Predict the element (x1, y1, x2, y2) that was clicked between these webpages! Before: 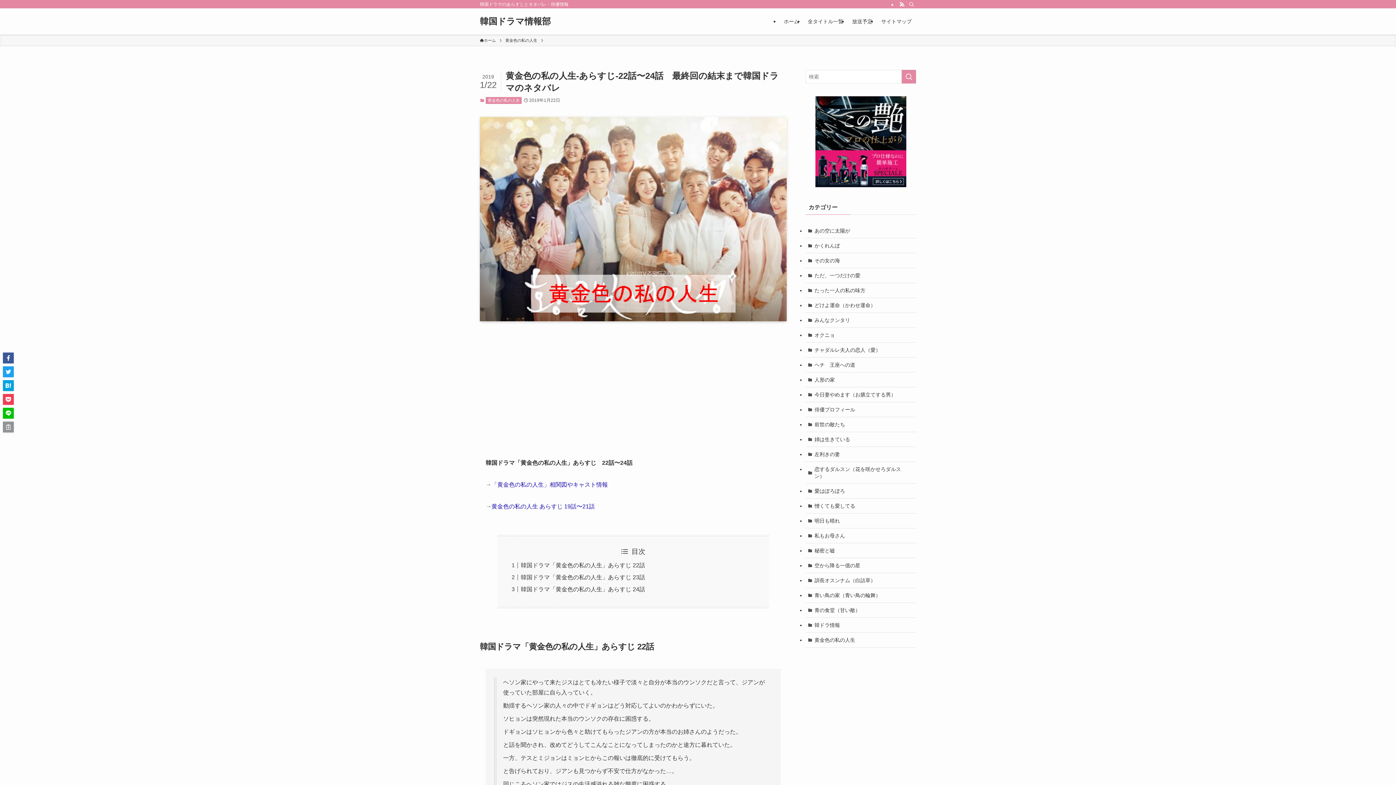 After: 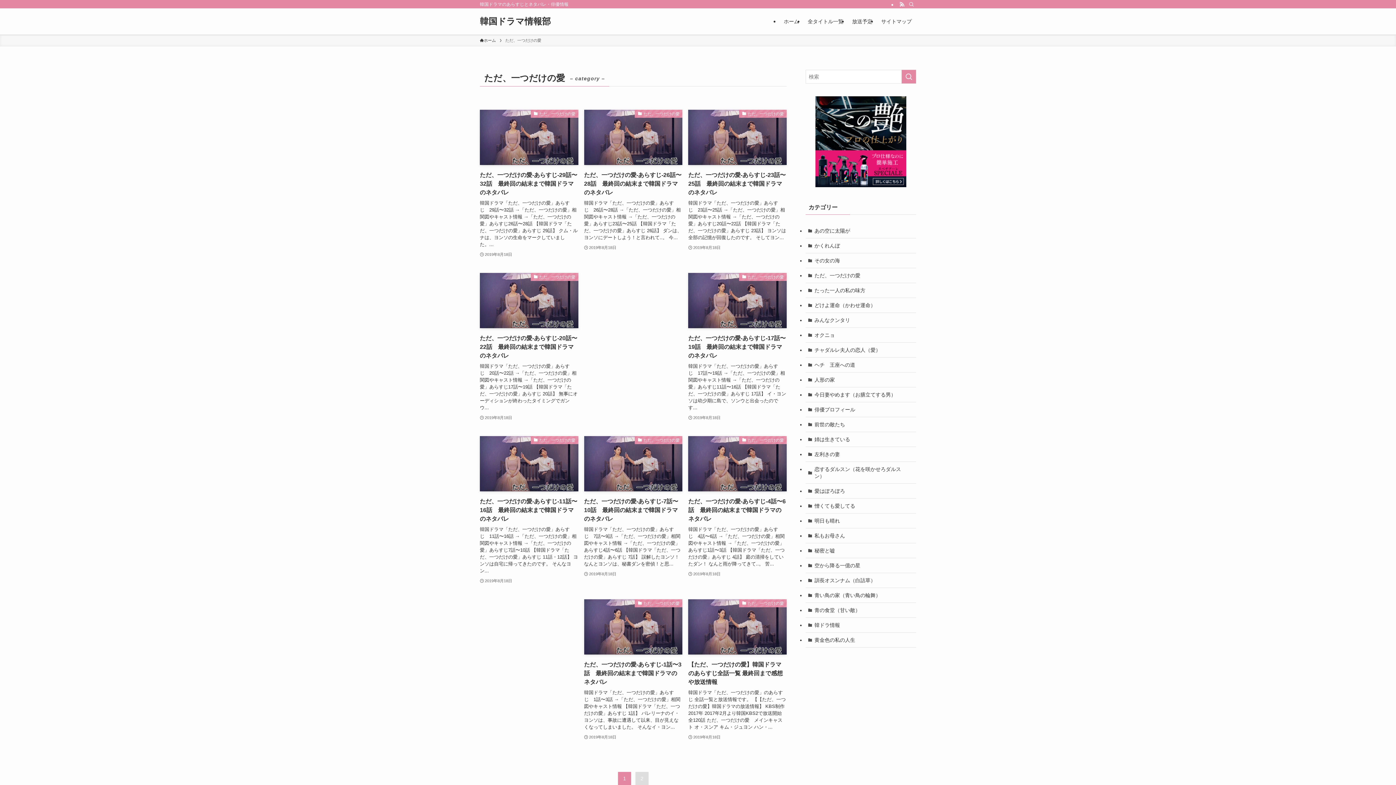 Action: bbox: (805, 268, 916, 283) label: ただ、一つだけの愛